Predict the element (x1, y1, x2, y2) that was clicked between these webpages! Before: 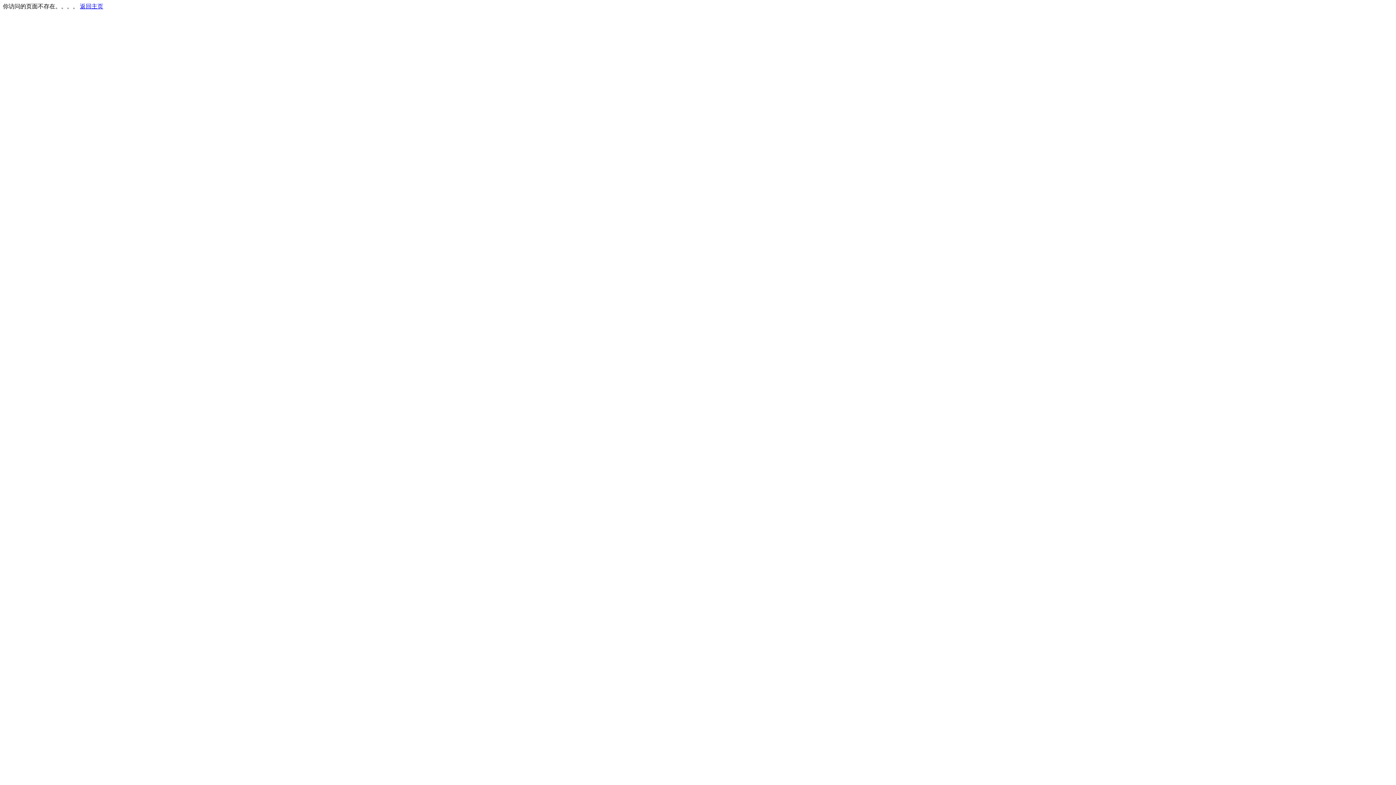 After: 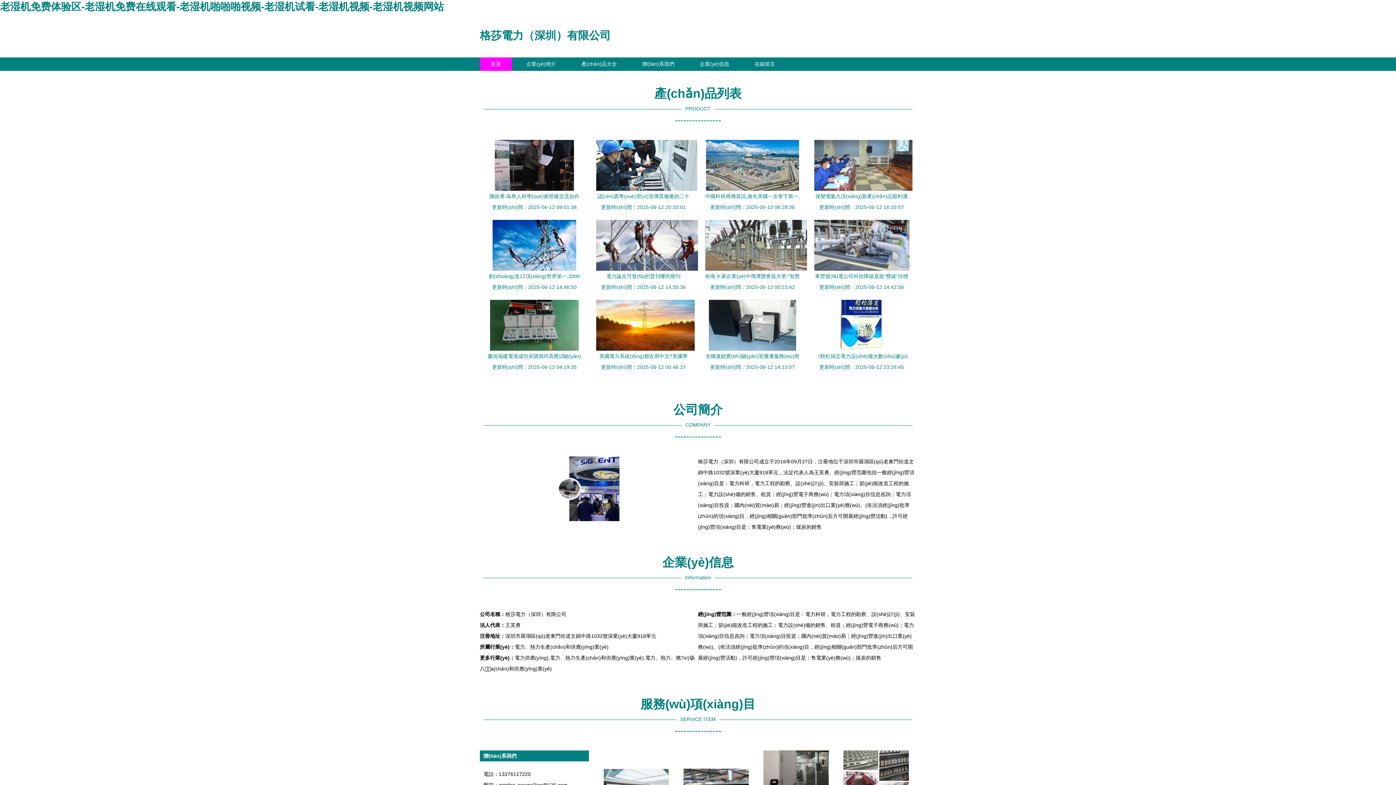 Action: label: 返回主页 bbox: (80, 3, 103, 9)